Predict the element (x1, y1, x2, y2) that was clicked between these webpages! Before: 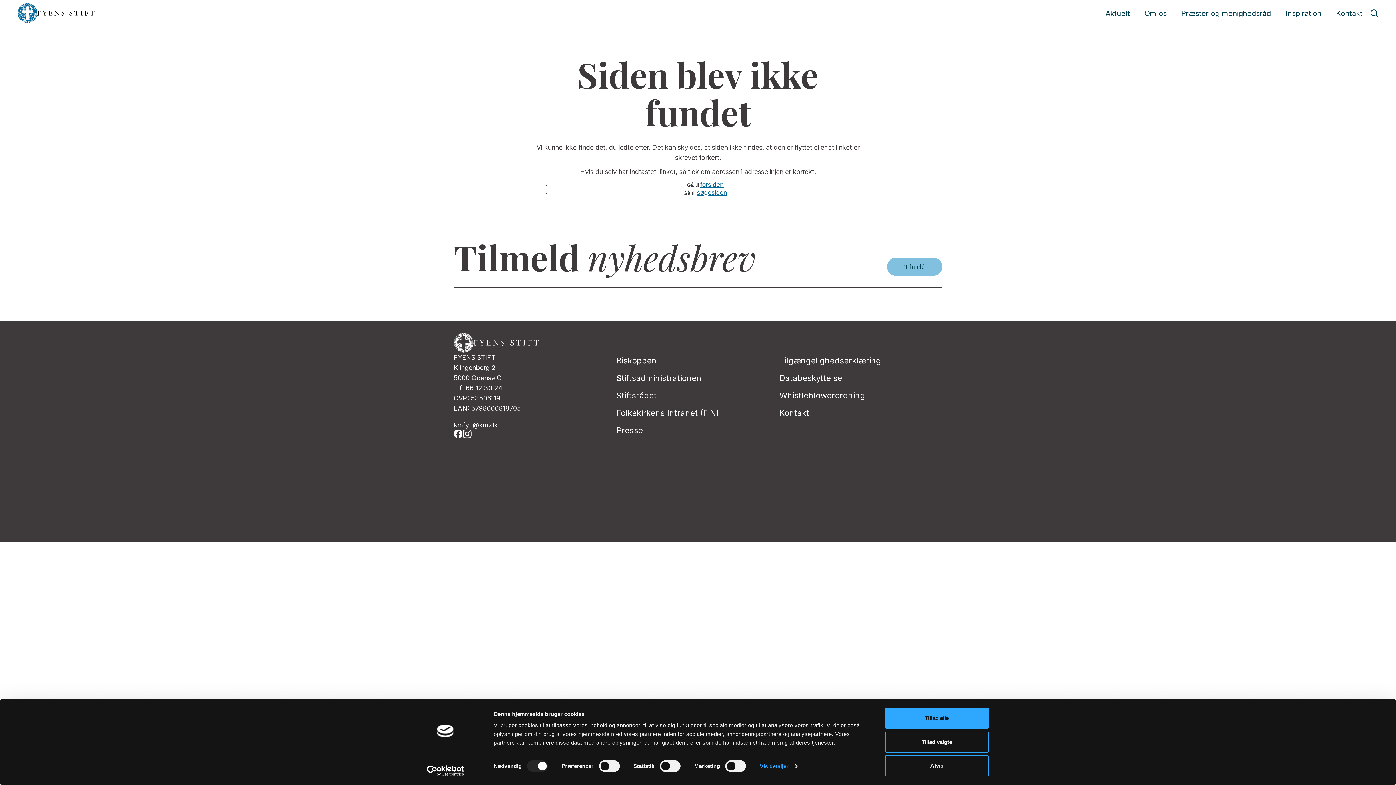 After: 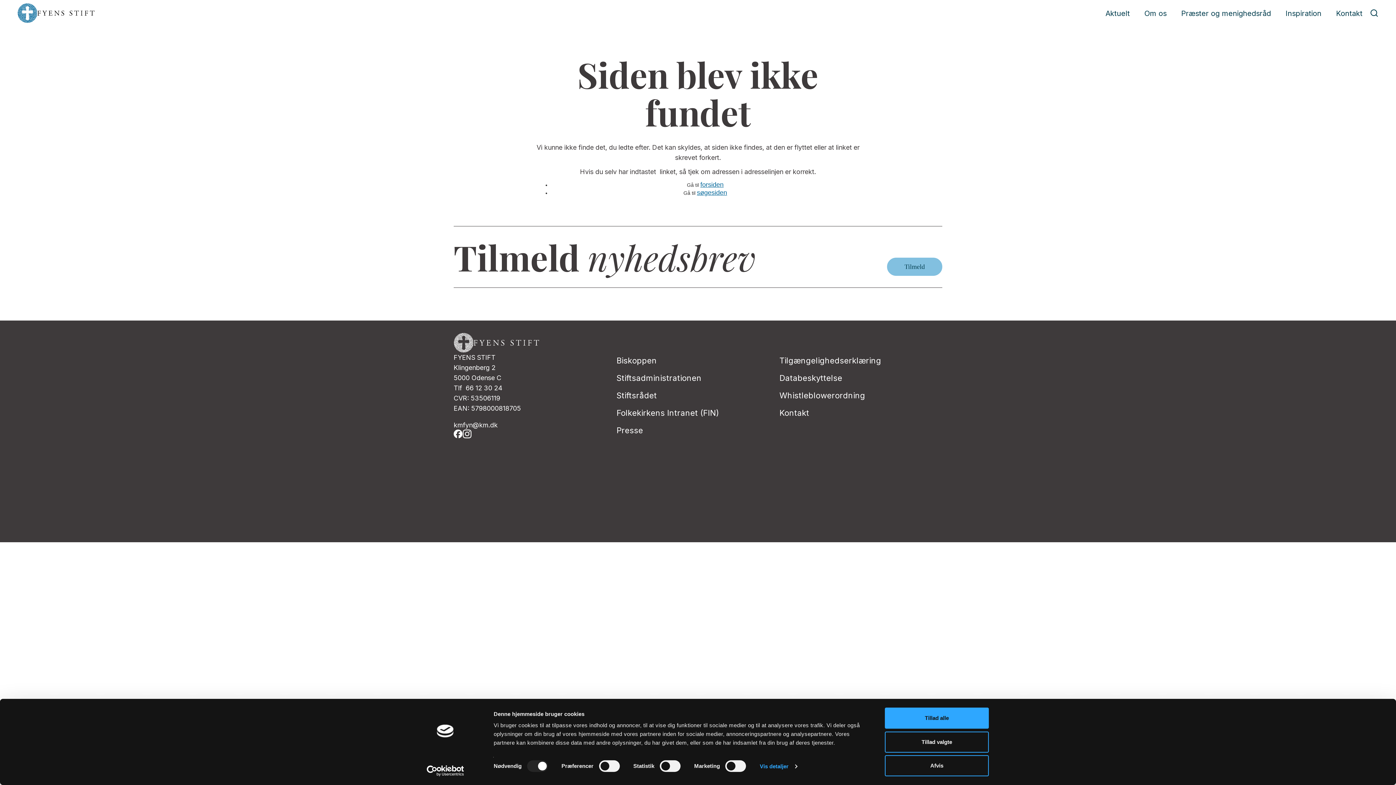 Action: label: Usercentrics Cookiebot - opens in a new window bbox: (413, 765, 477, 776)